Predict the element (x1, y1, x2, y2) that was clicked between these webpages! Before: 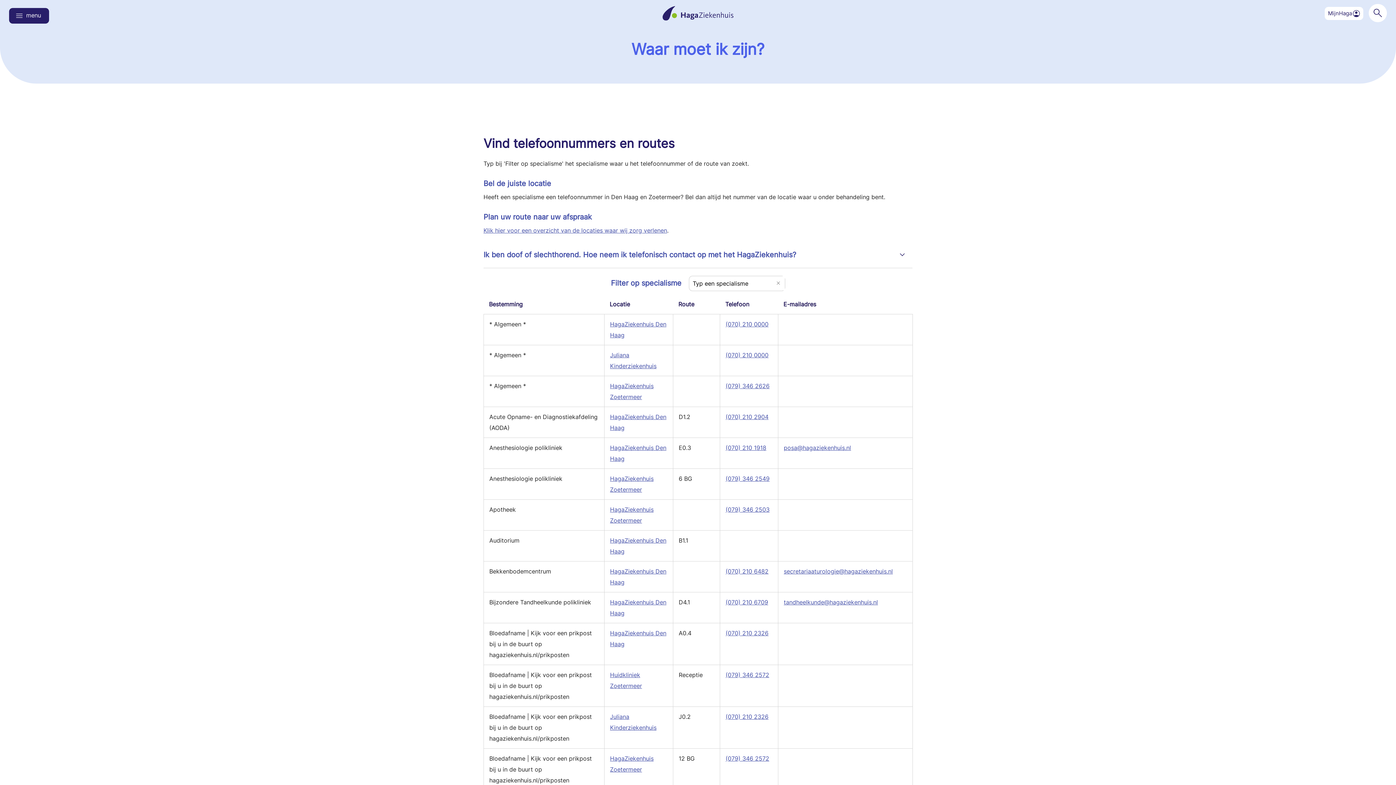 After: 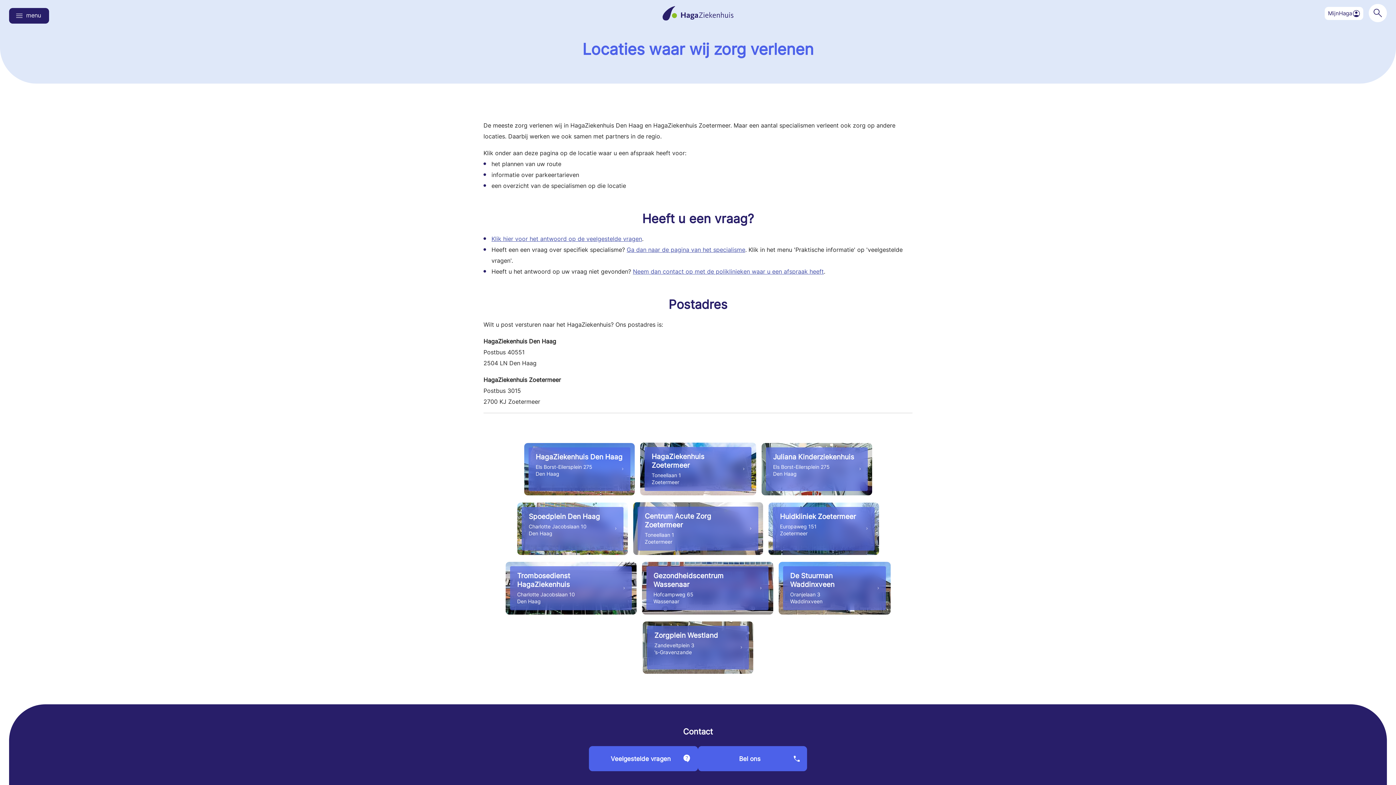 Action: bbox: (483, 226, 667, 234) label: Klik hier voor een overzicht van de locaties waar wij zorg verlenen